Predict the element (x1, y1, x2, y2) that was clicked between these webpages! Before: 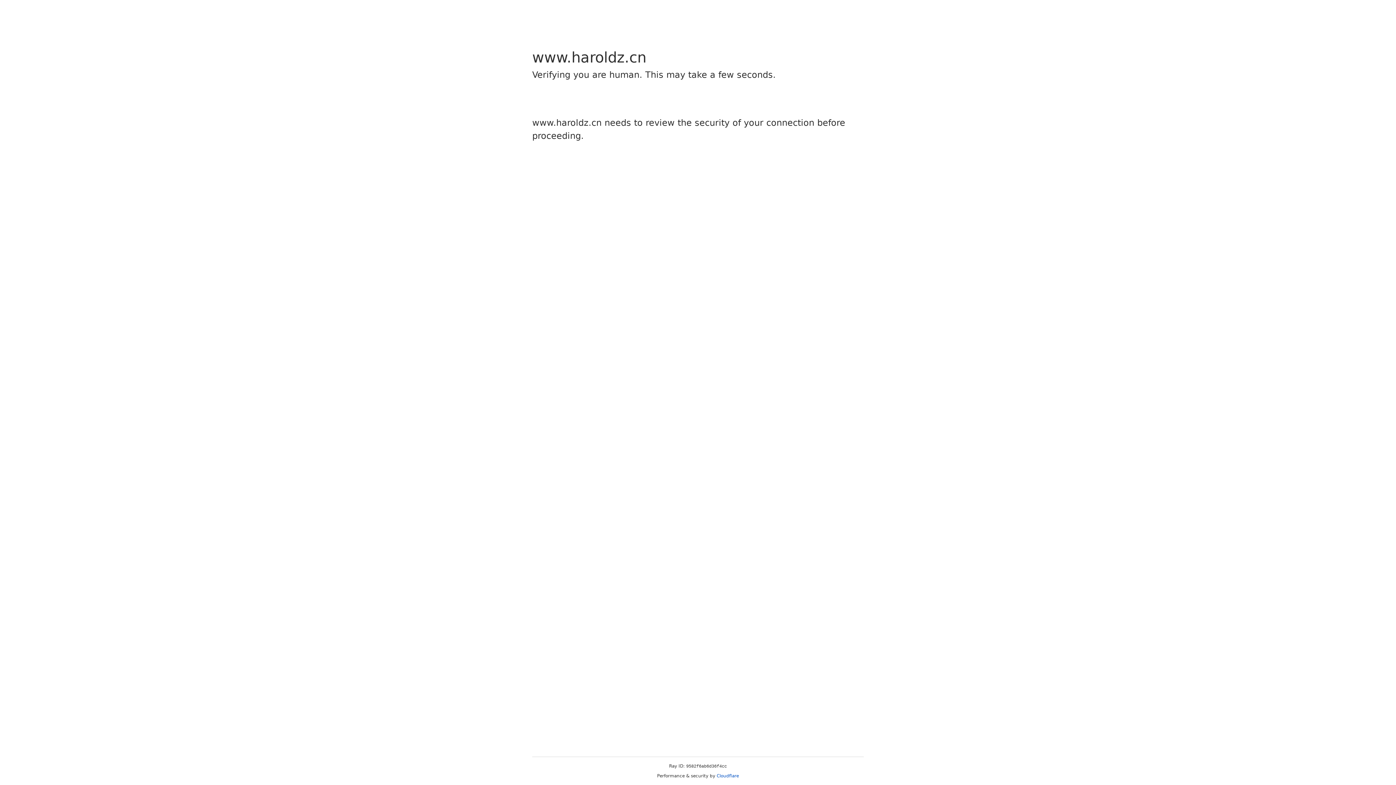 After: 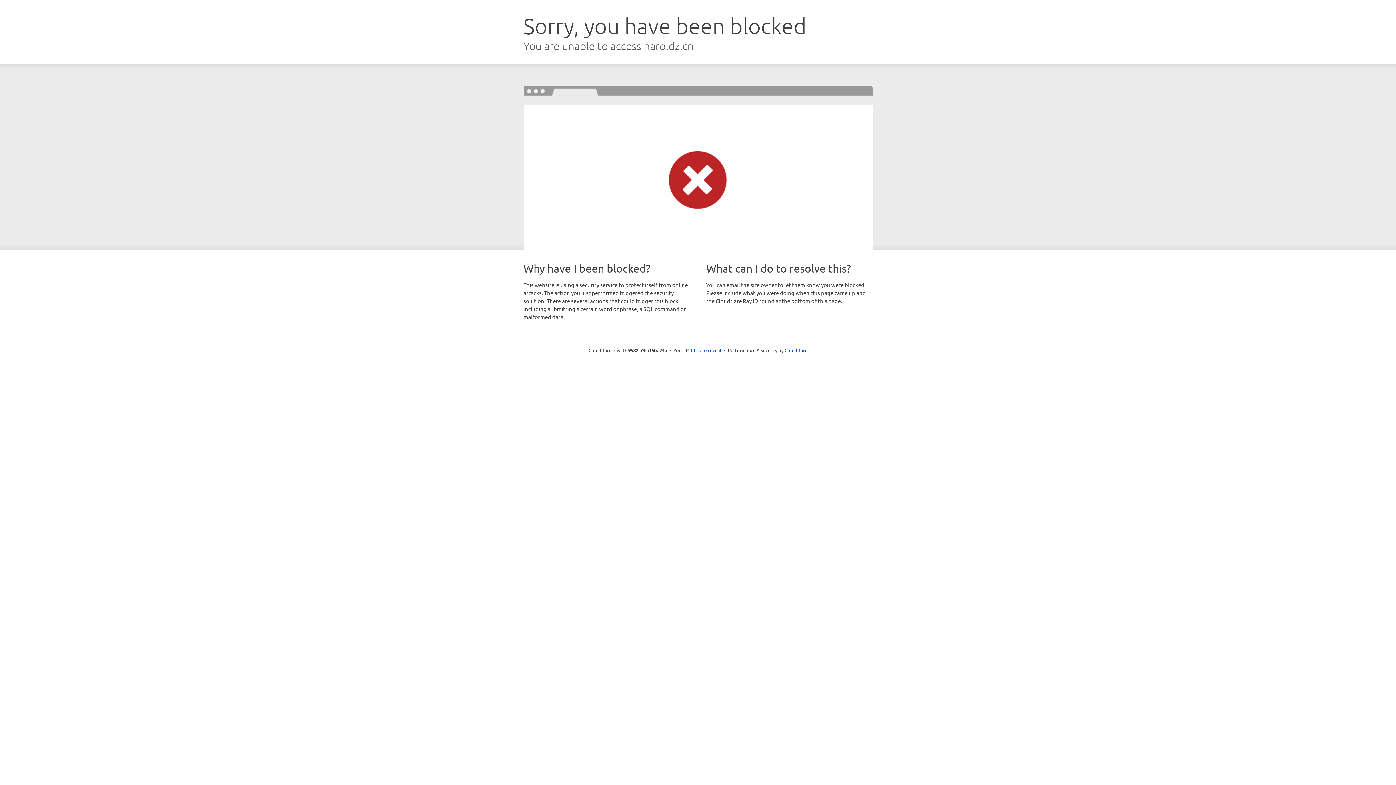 Action: label: Cloudflare bbox: (716, 773, 739, 778)